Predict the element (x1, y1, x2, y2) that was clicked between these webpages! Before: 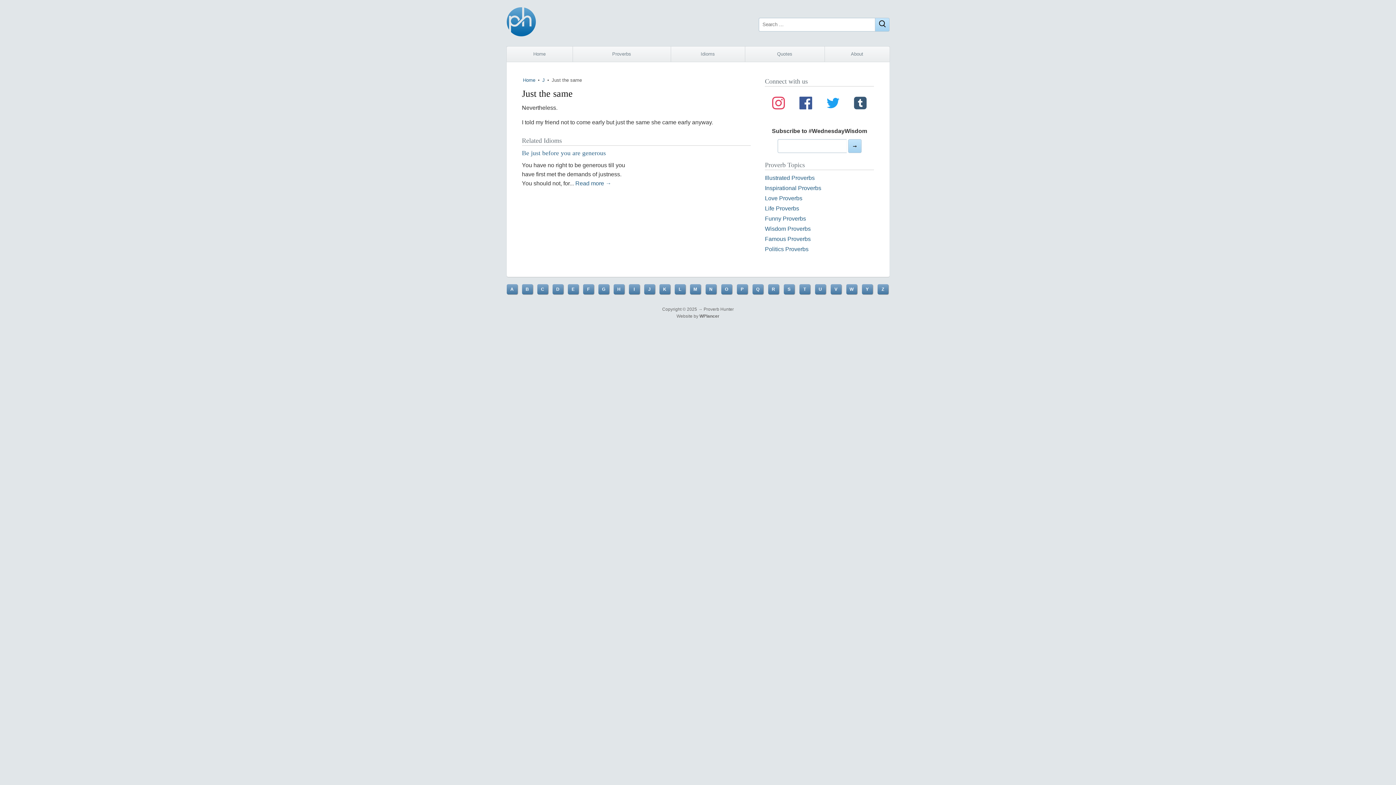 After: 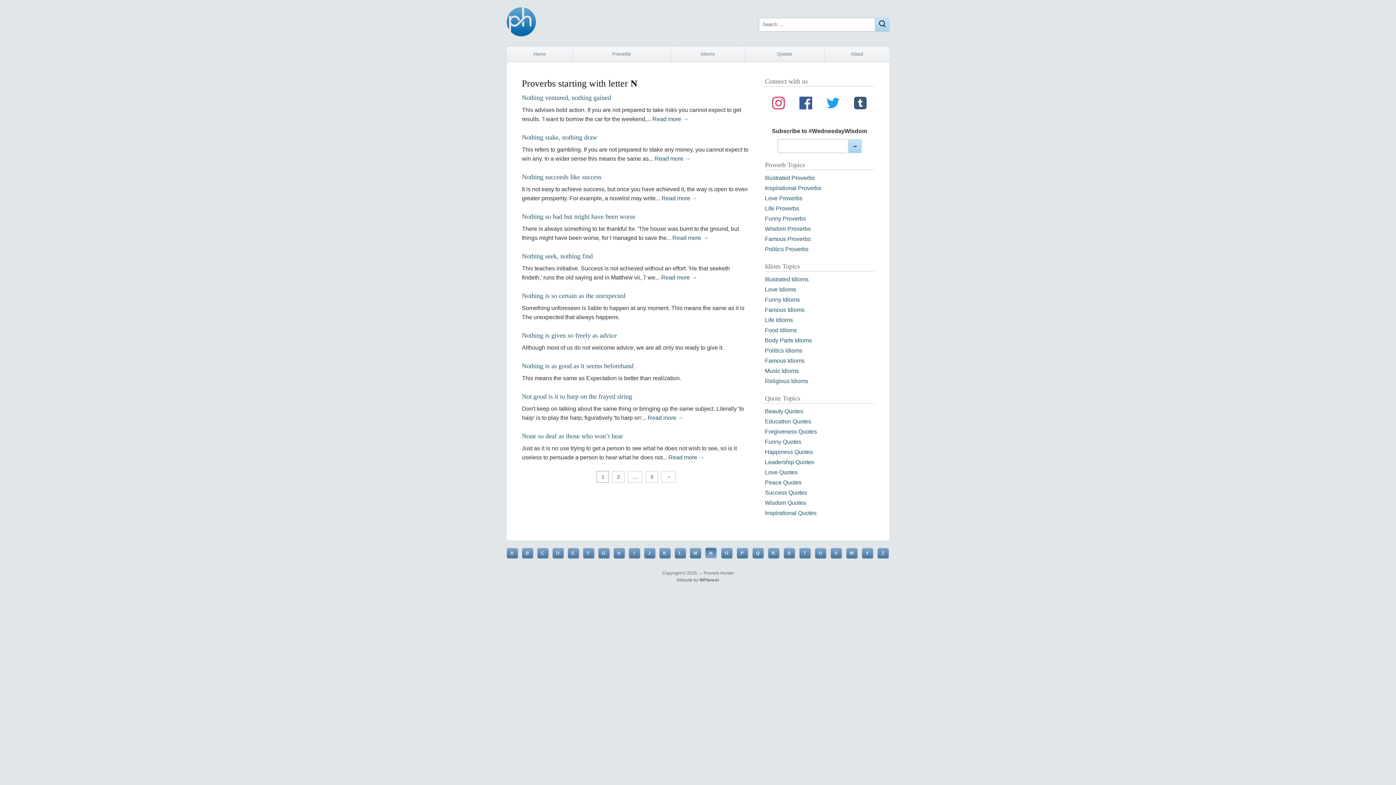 Action: bbox: (705, 284, 716, 294) label: N